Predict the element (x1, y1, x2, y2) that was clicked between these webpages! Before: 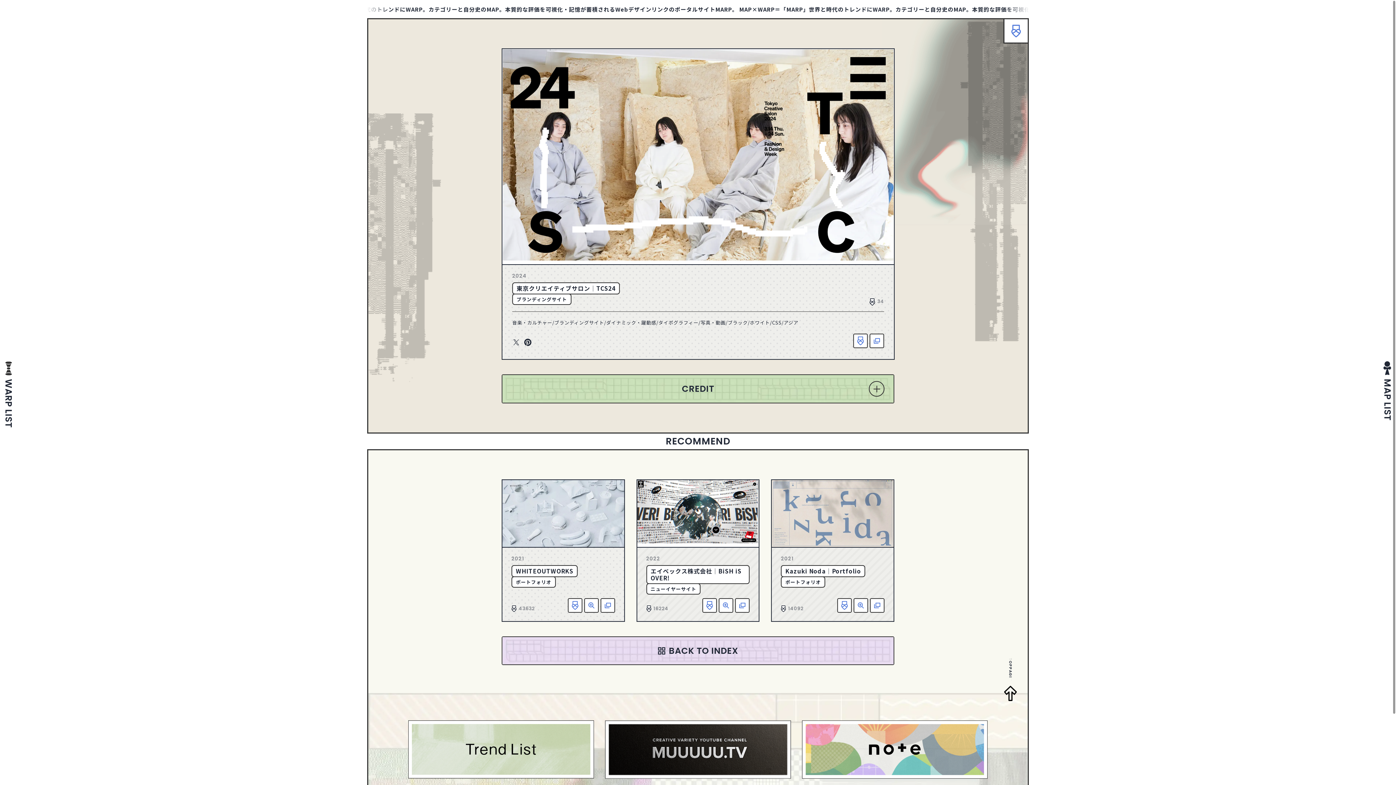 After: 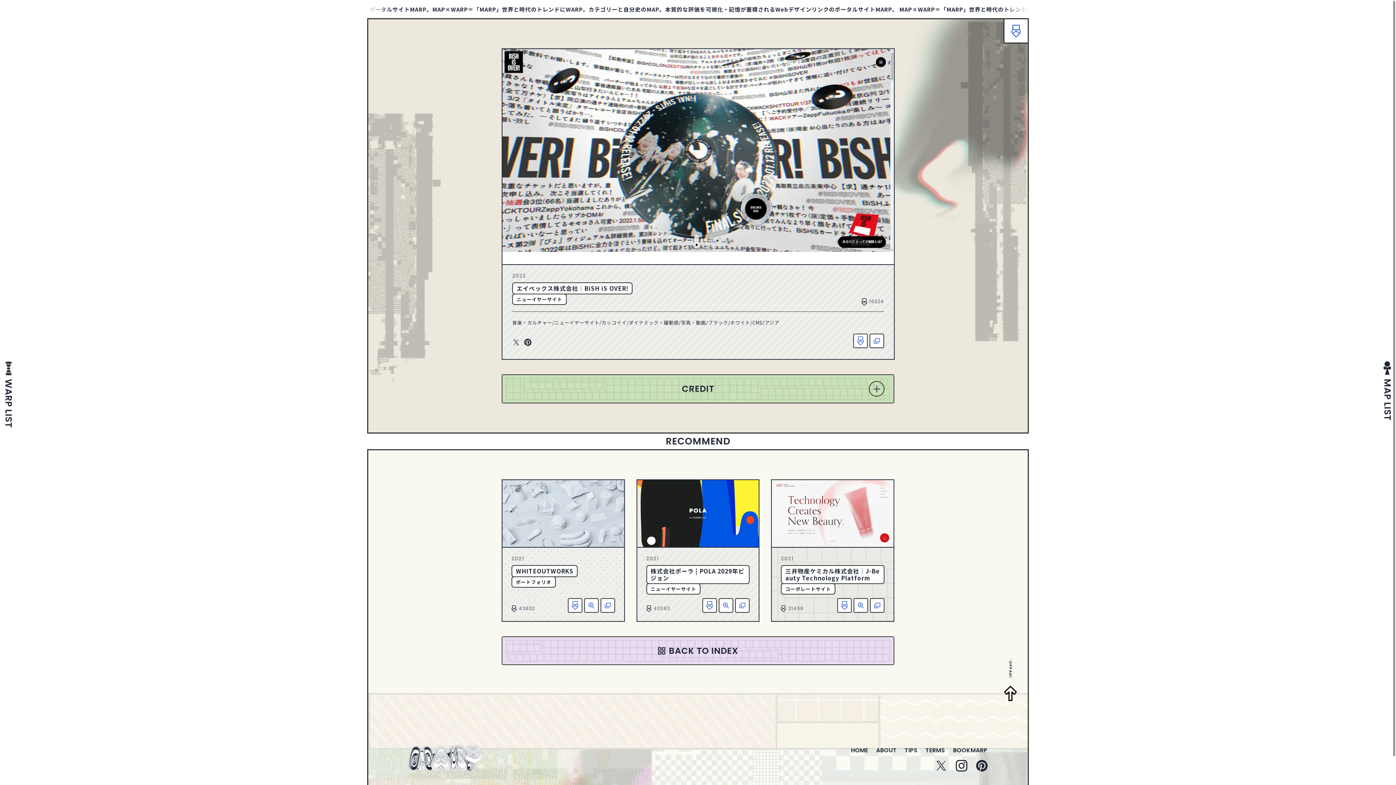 Action: label: 詳細 bbox: (719, 598, 733, 613)